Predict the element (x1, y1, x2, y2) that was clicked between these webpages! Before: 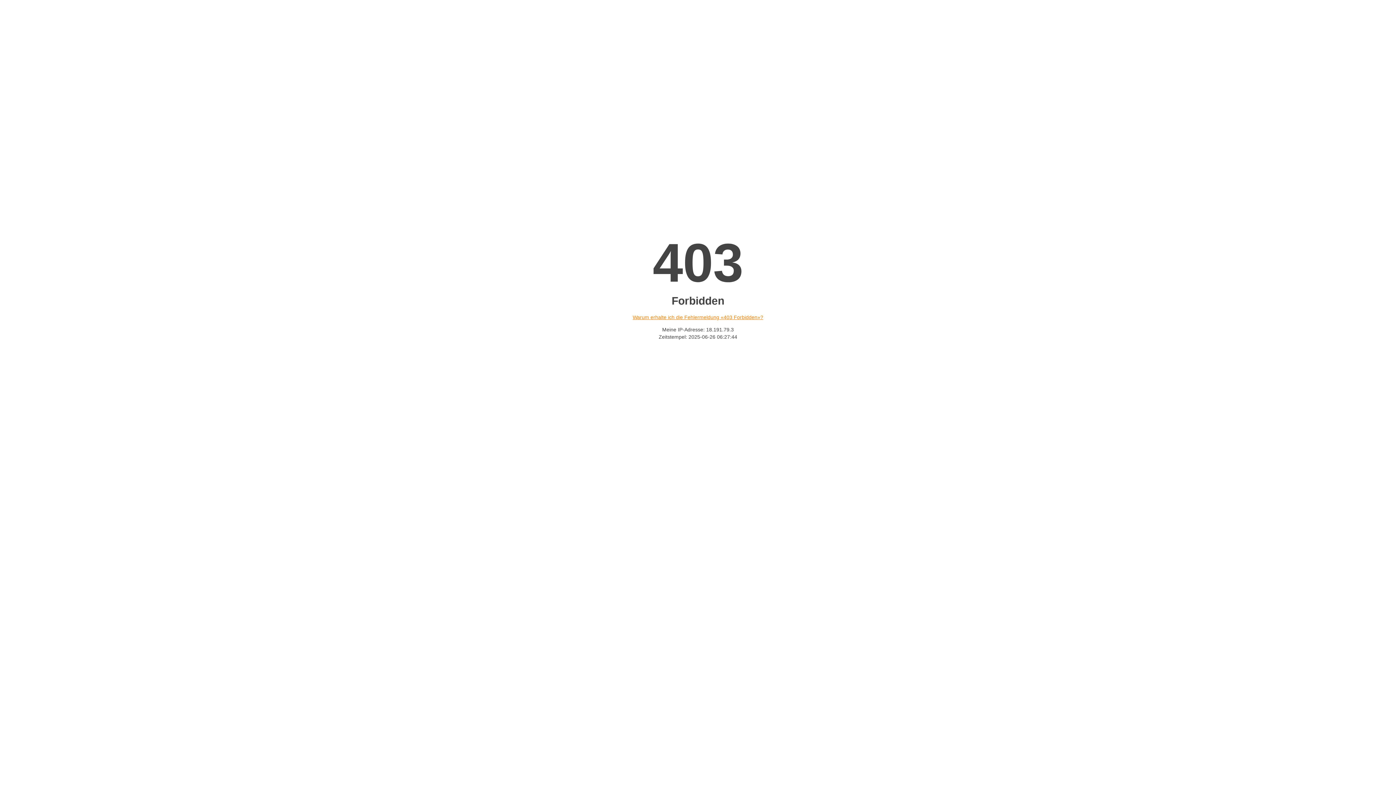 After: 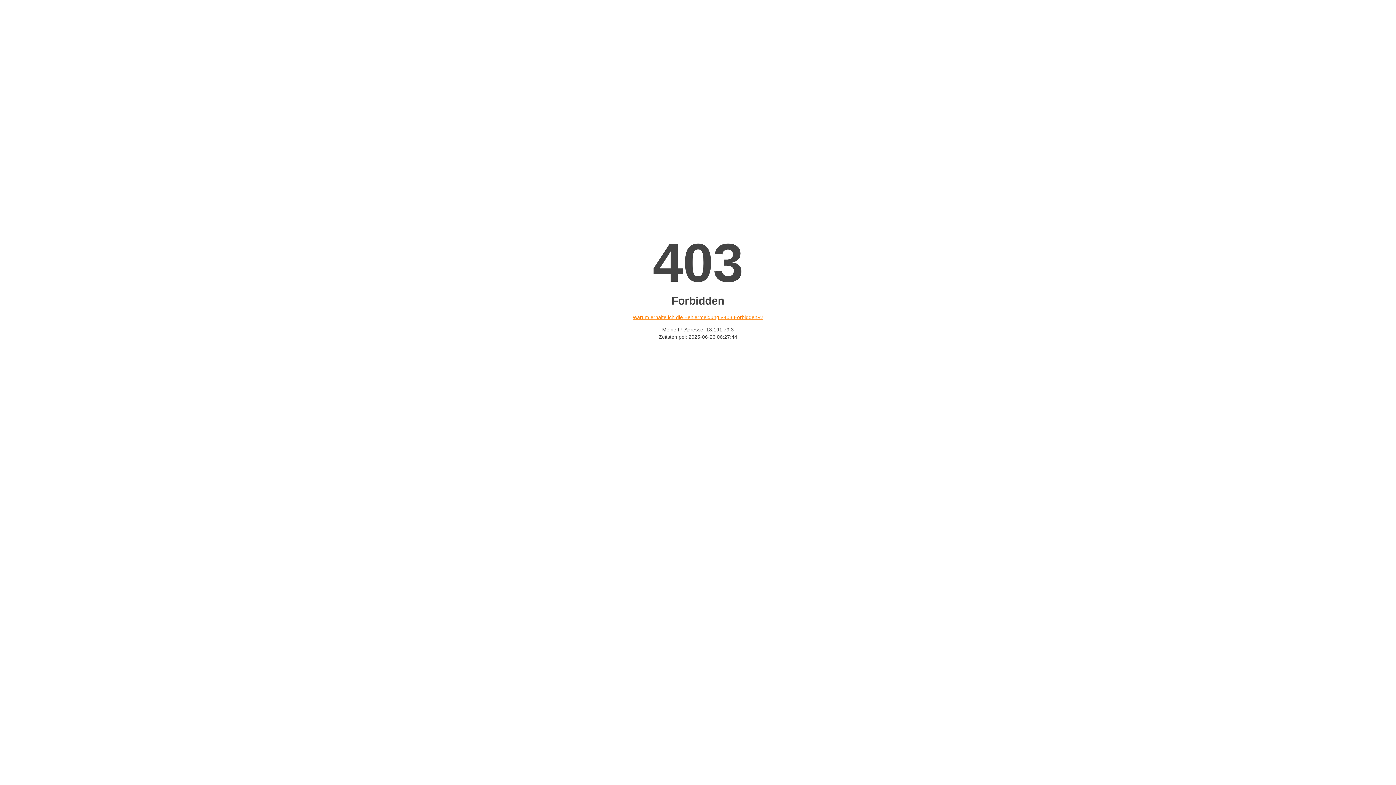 Action: label: Warum erhalte ich die Fehlermeldung «403 Forbidden»? bbox: (632, 314, 763, 320)